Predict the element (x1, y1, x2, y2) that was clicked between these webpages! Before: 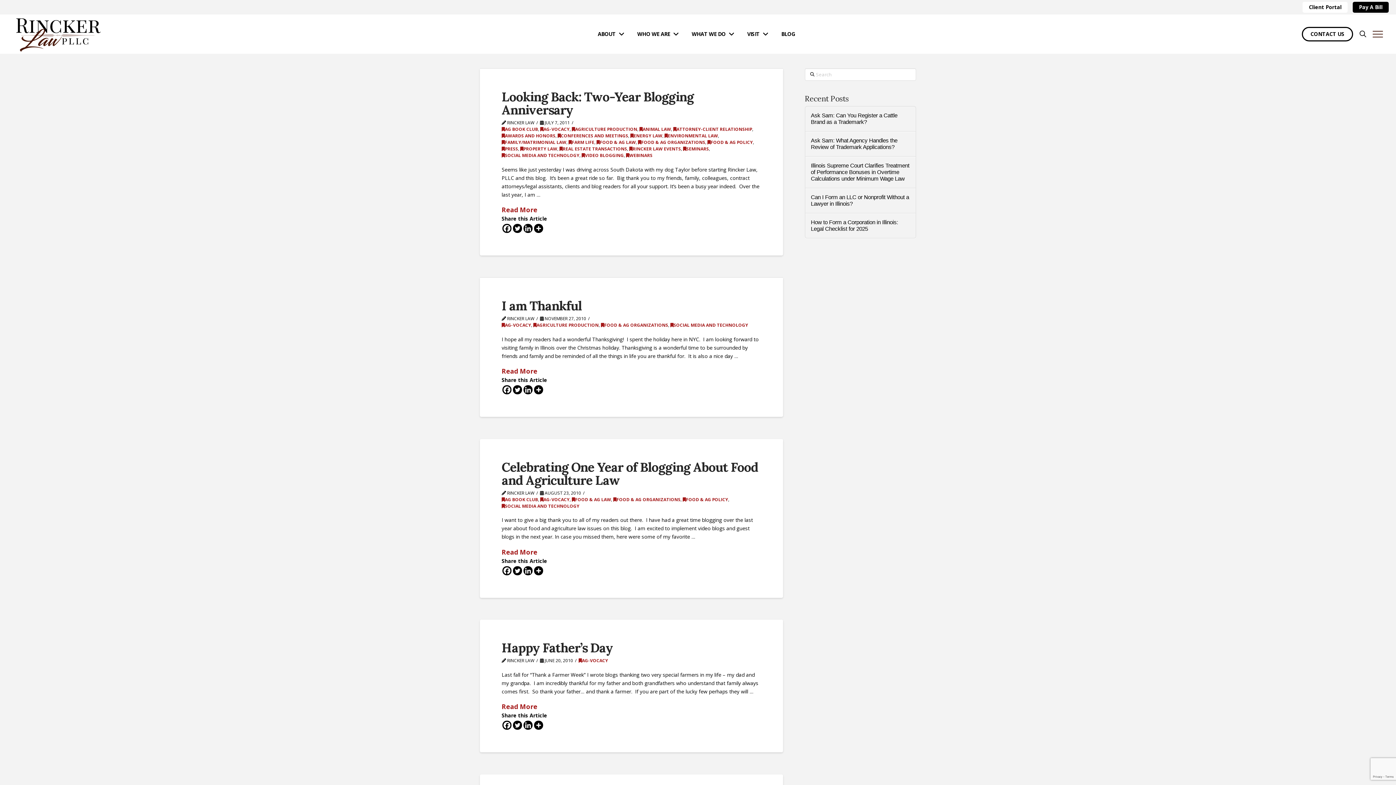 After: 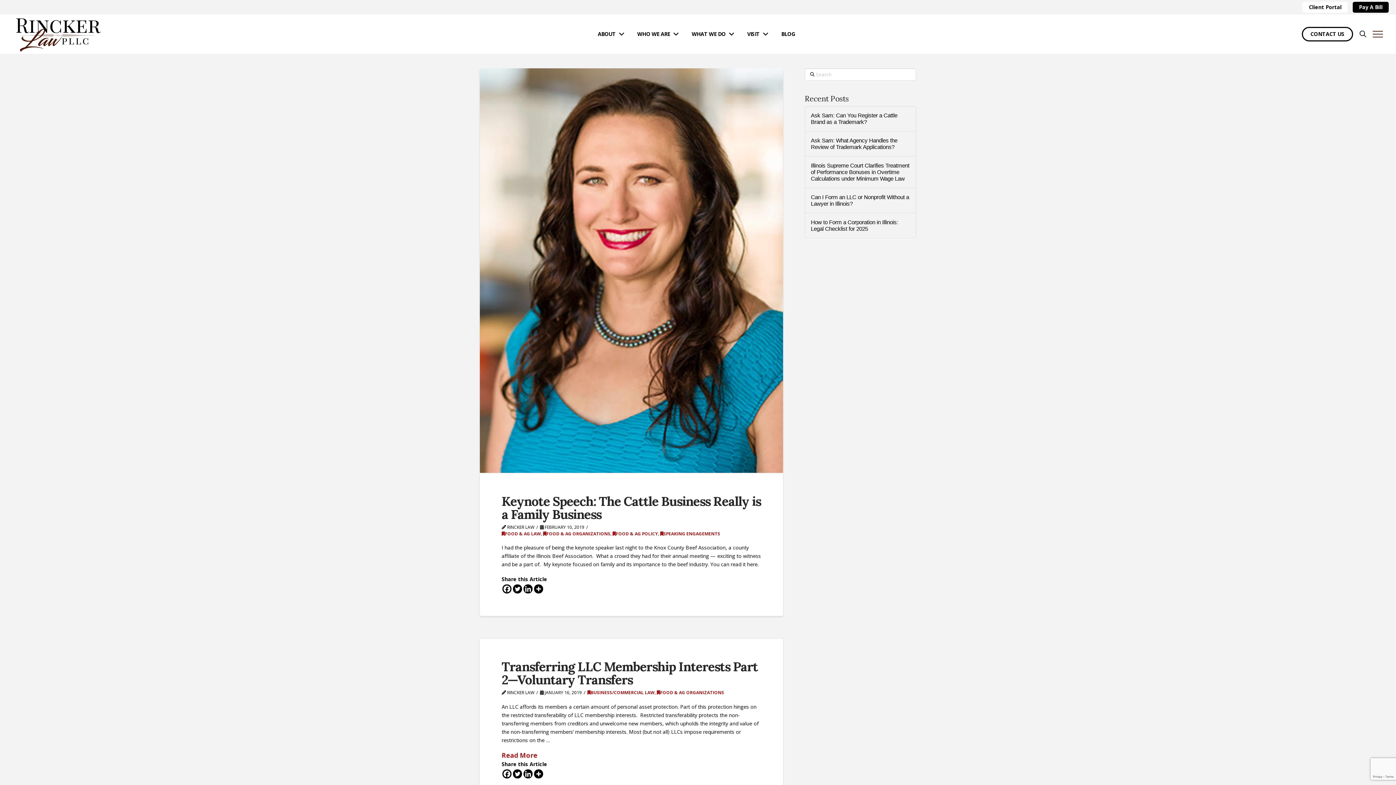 Action: bbox: (613, 496, 680, 502) label: FOOD & AG ORGANIZATIONS